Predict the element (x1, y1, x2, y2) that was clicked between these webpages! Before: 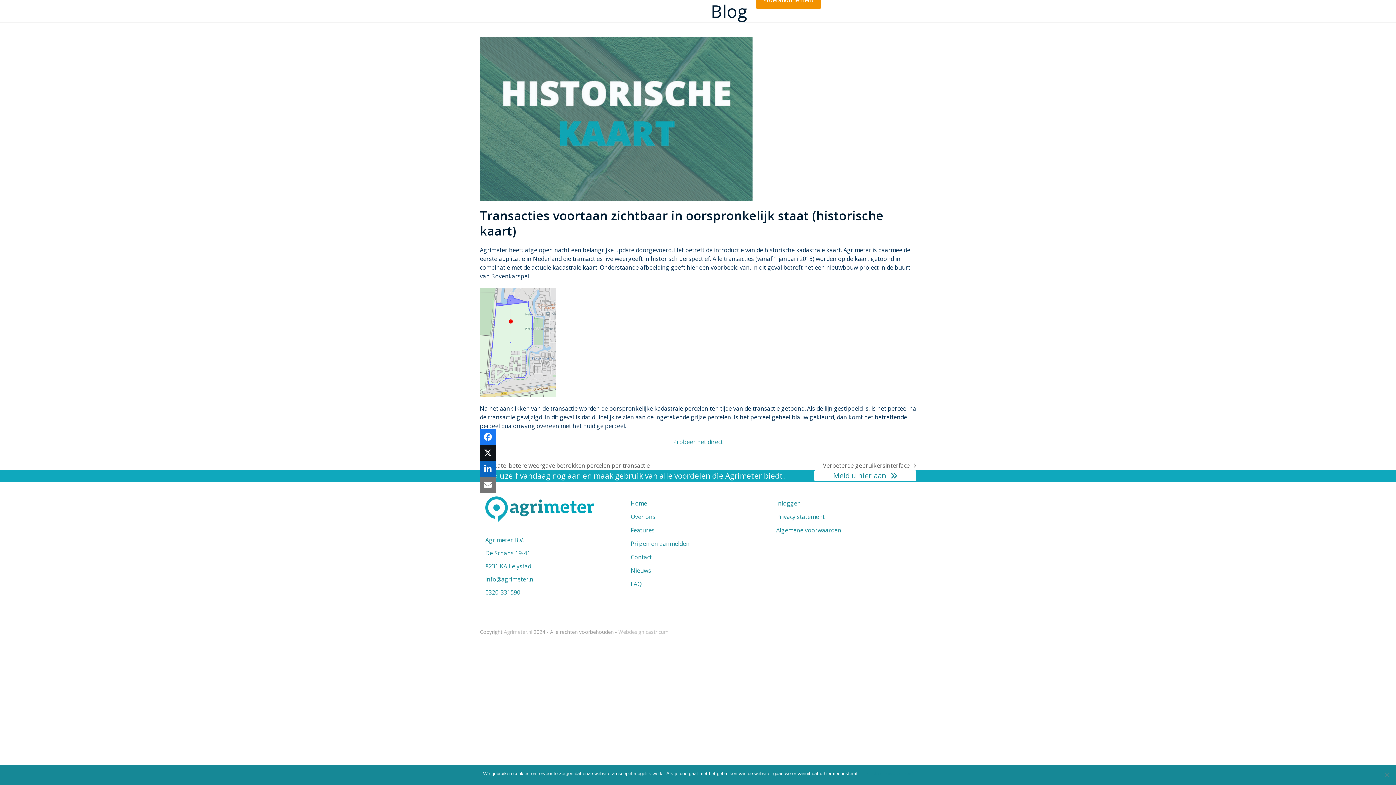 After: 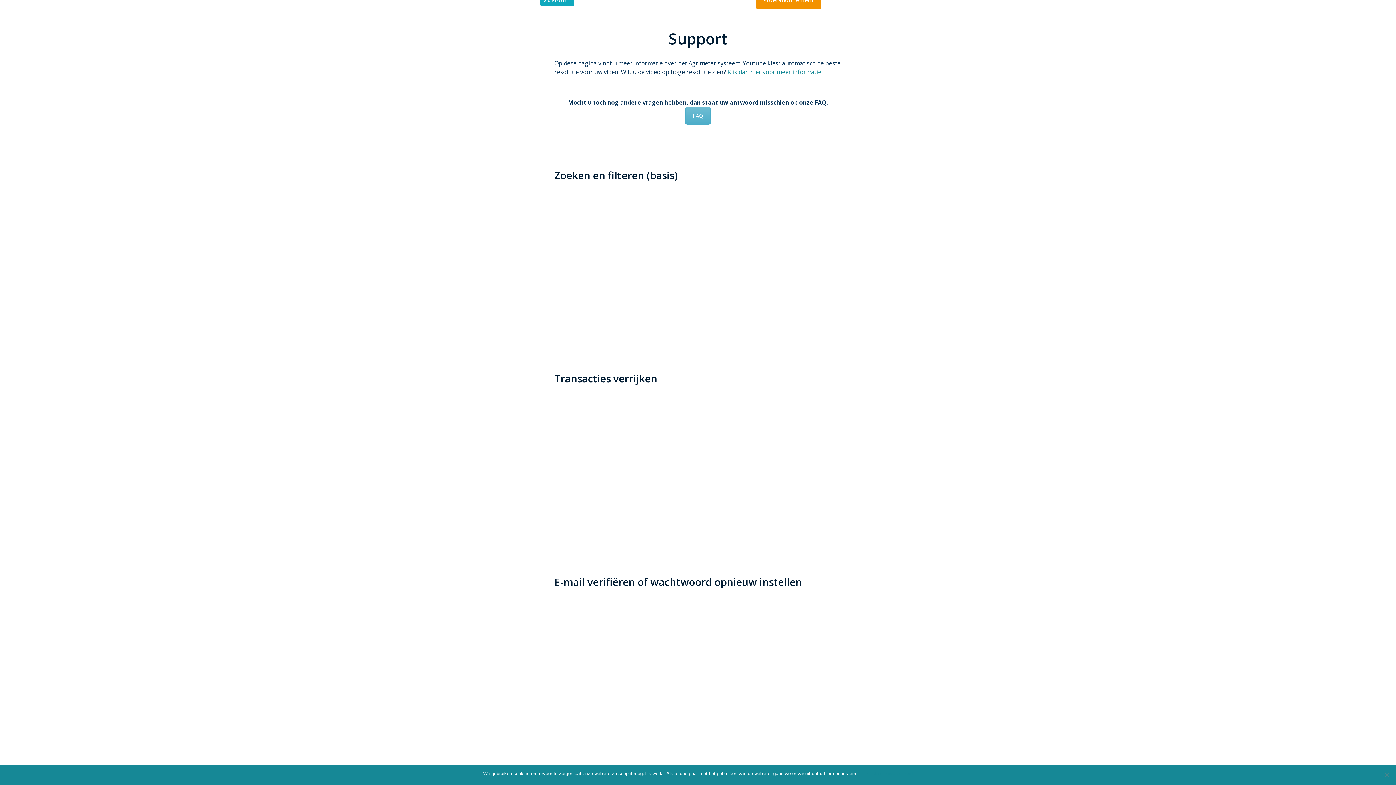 Action: label: SUPPORT bbox: (540, -9, 574, 9)